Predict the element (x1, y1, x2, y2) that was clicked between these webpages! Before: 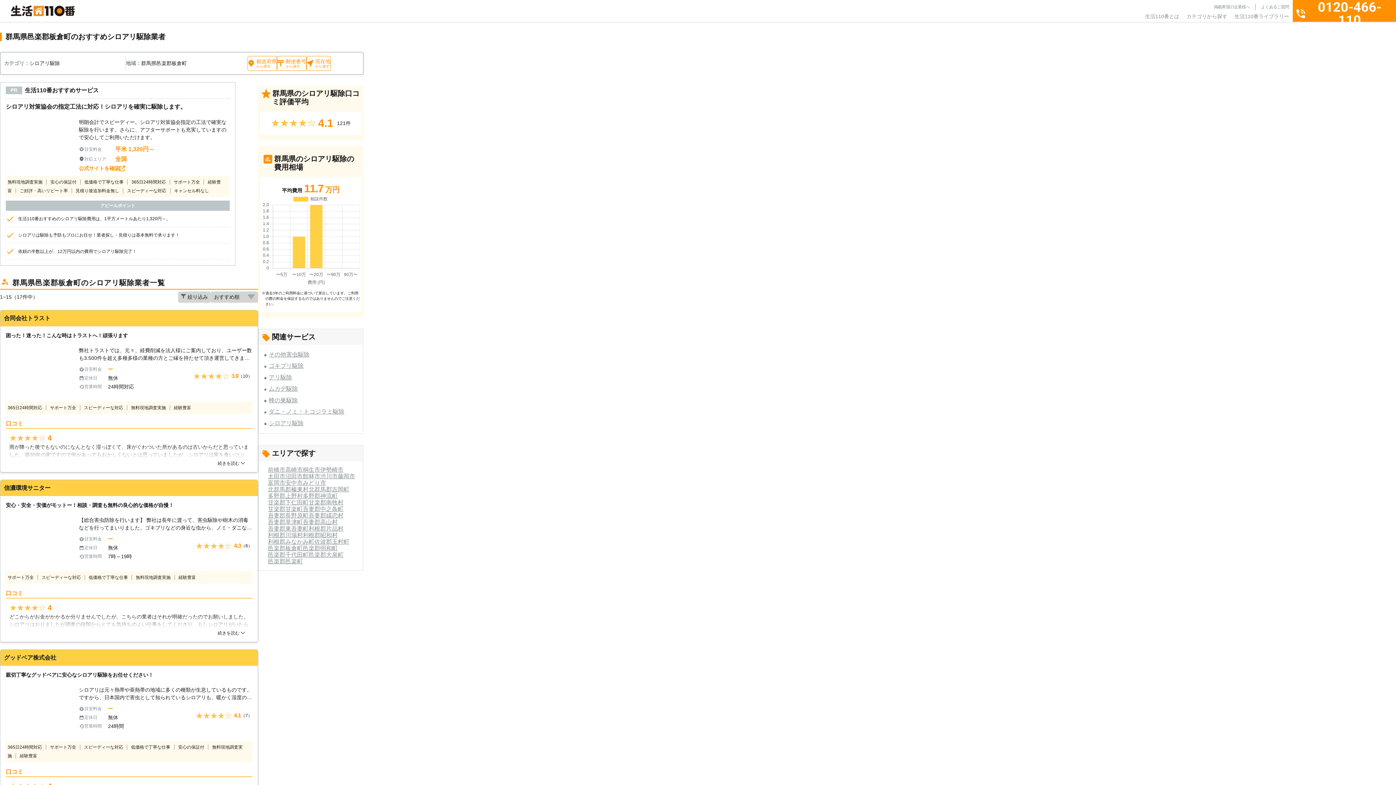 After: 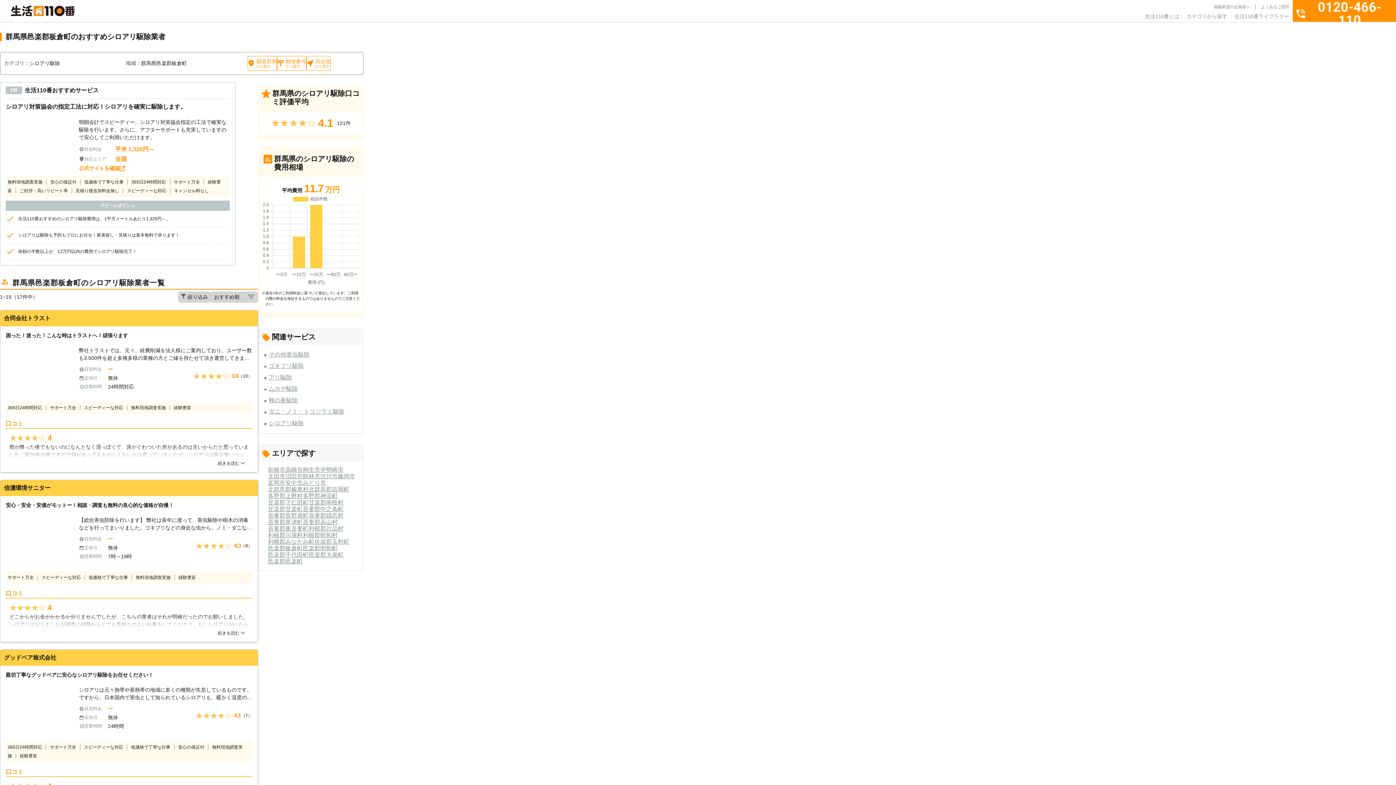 Action: bbox: (268, 545, 302, 551) label: 邑楽郡板倉町